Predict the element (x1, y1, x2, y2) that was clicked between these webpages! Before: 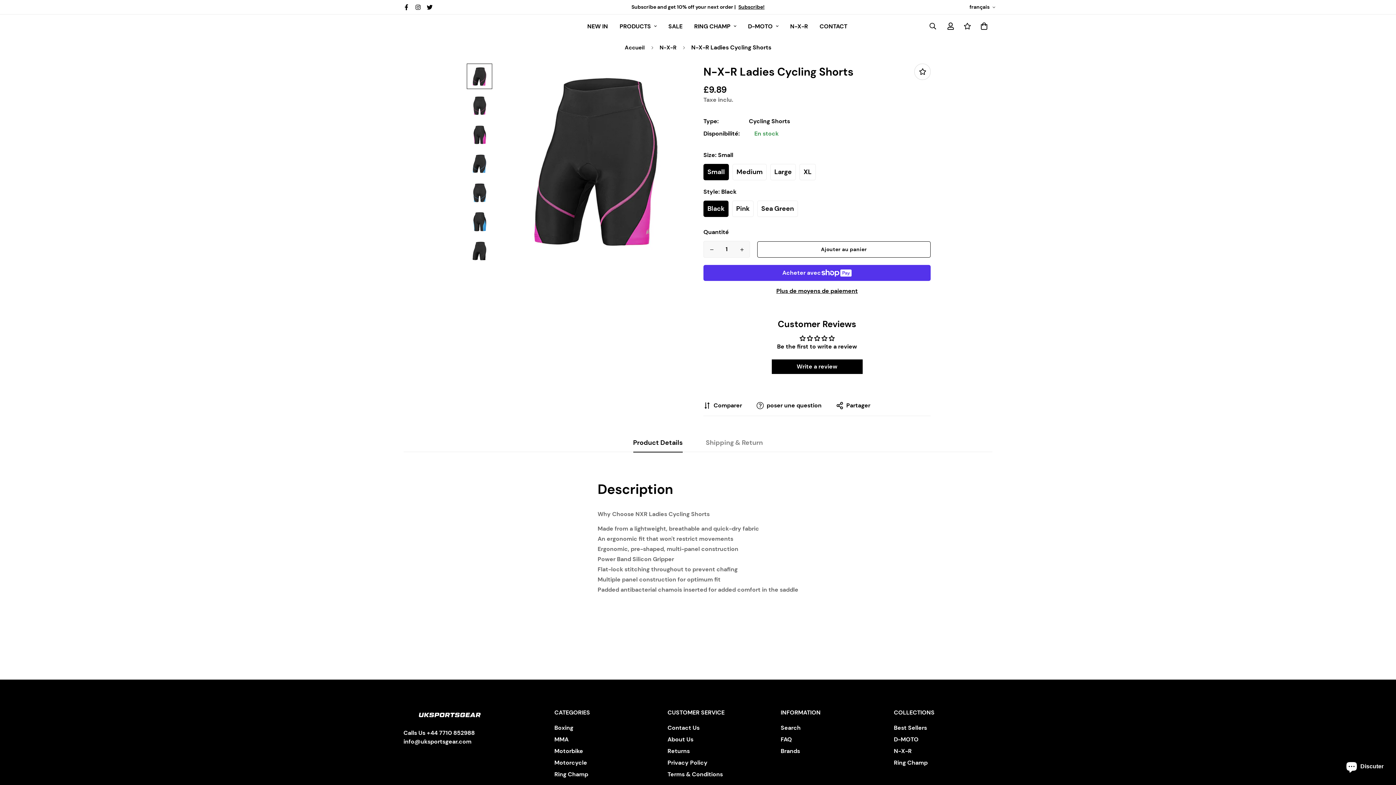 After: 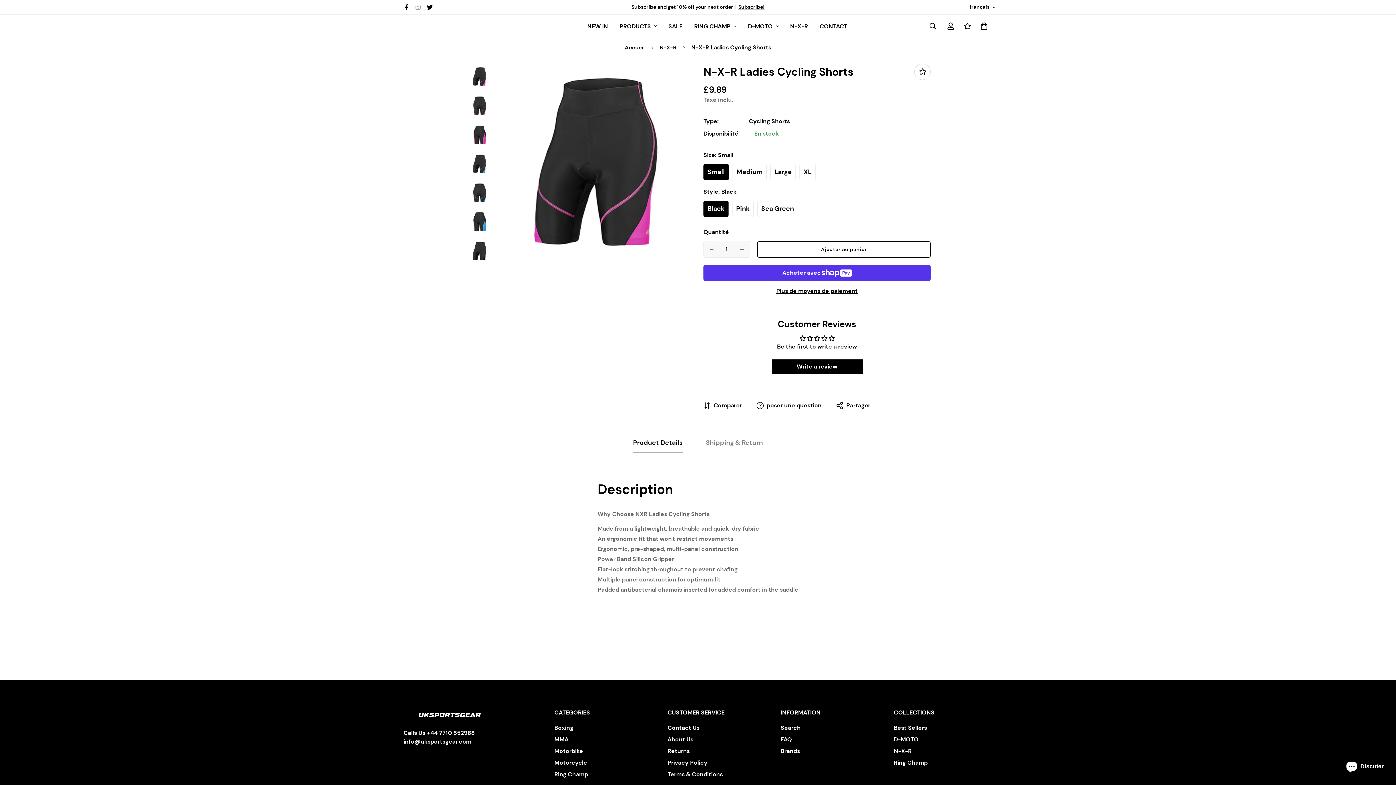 Action: bbox: (412, 4, 424, 10)